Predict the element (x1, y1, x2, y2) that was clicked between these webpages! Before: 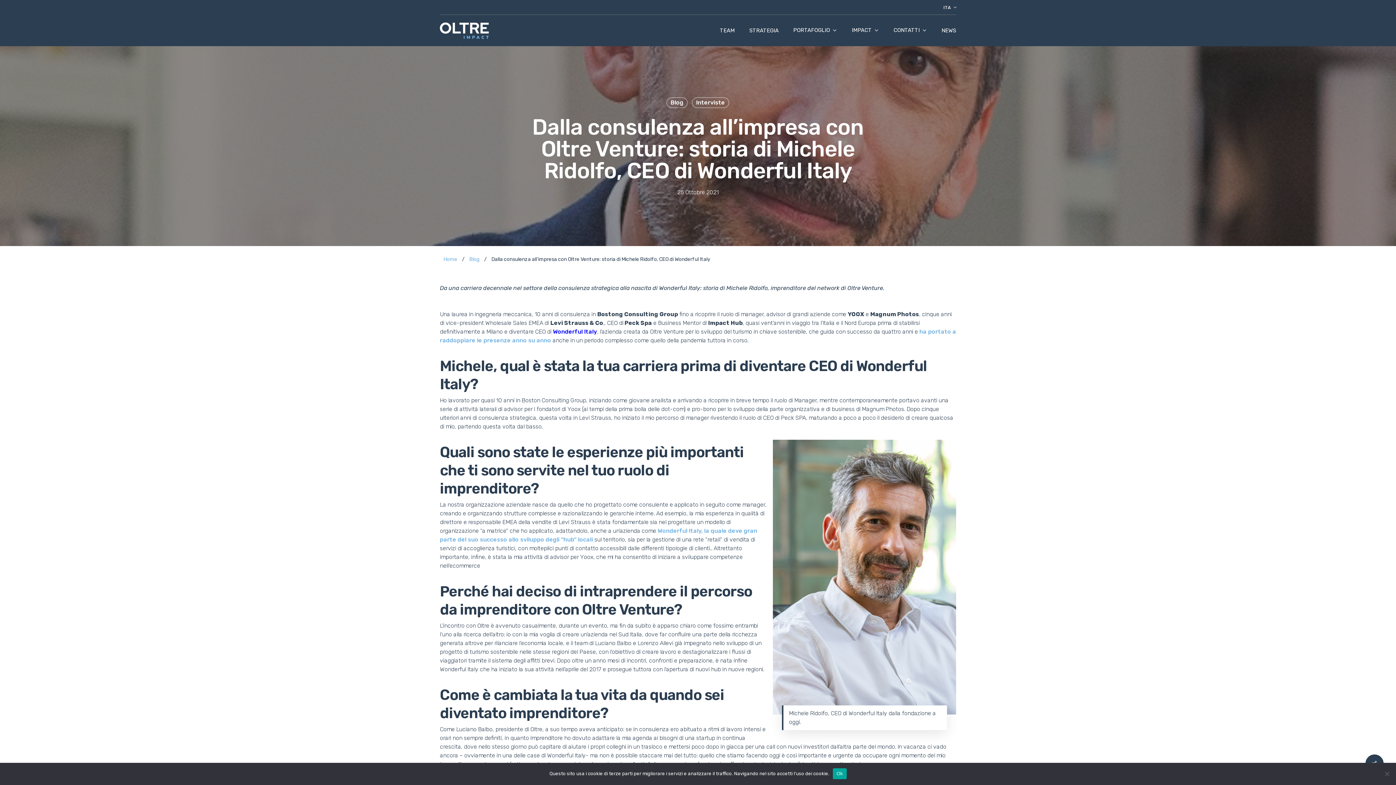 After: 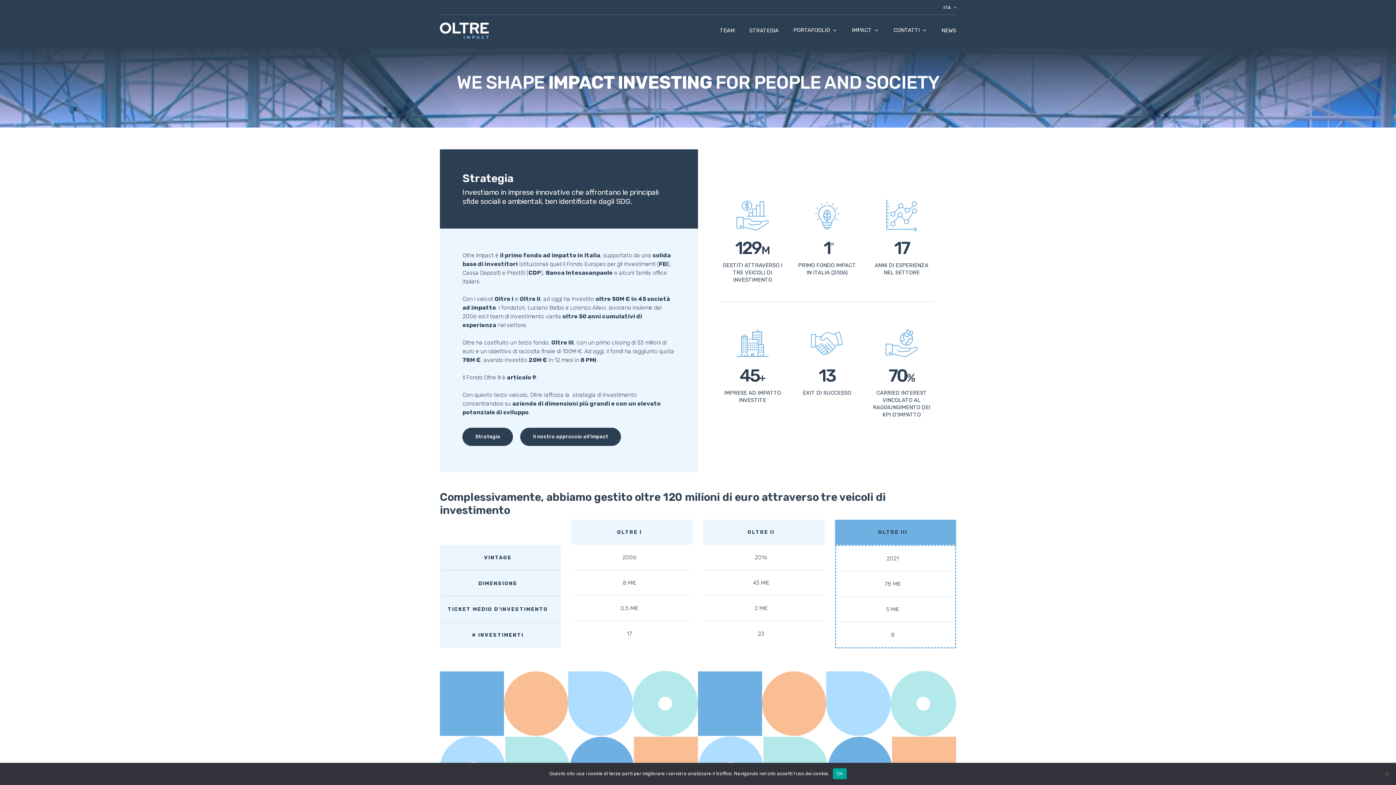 Action: bbox: (440, 22, 489, 38)